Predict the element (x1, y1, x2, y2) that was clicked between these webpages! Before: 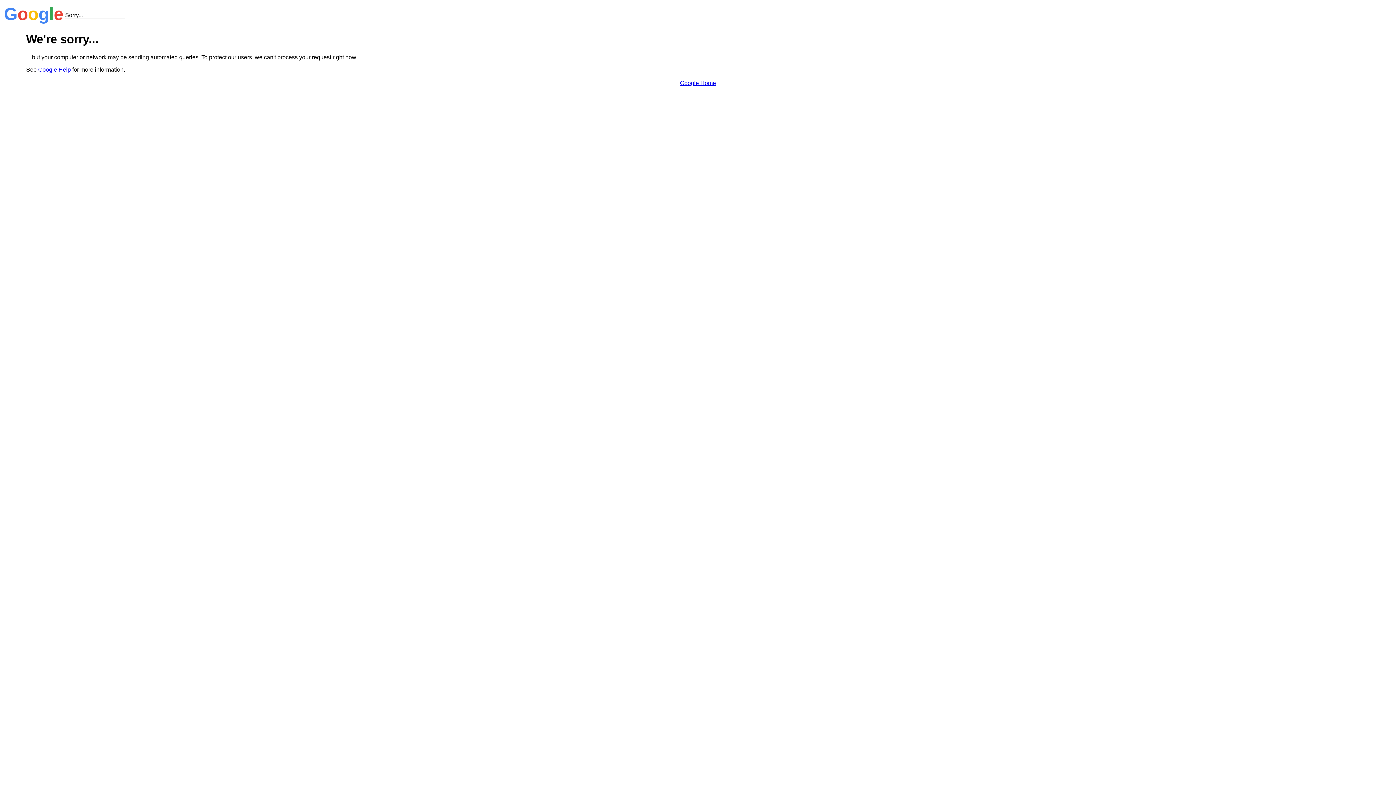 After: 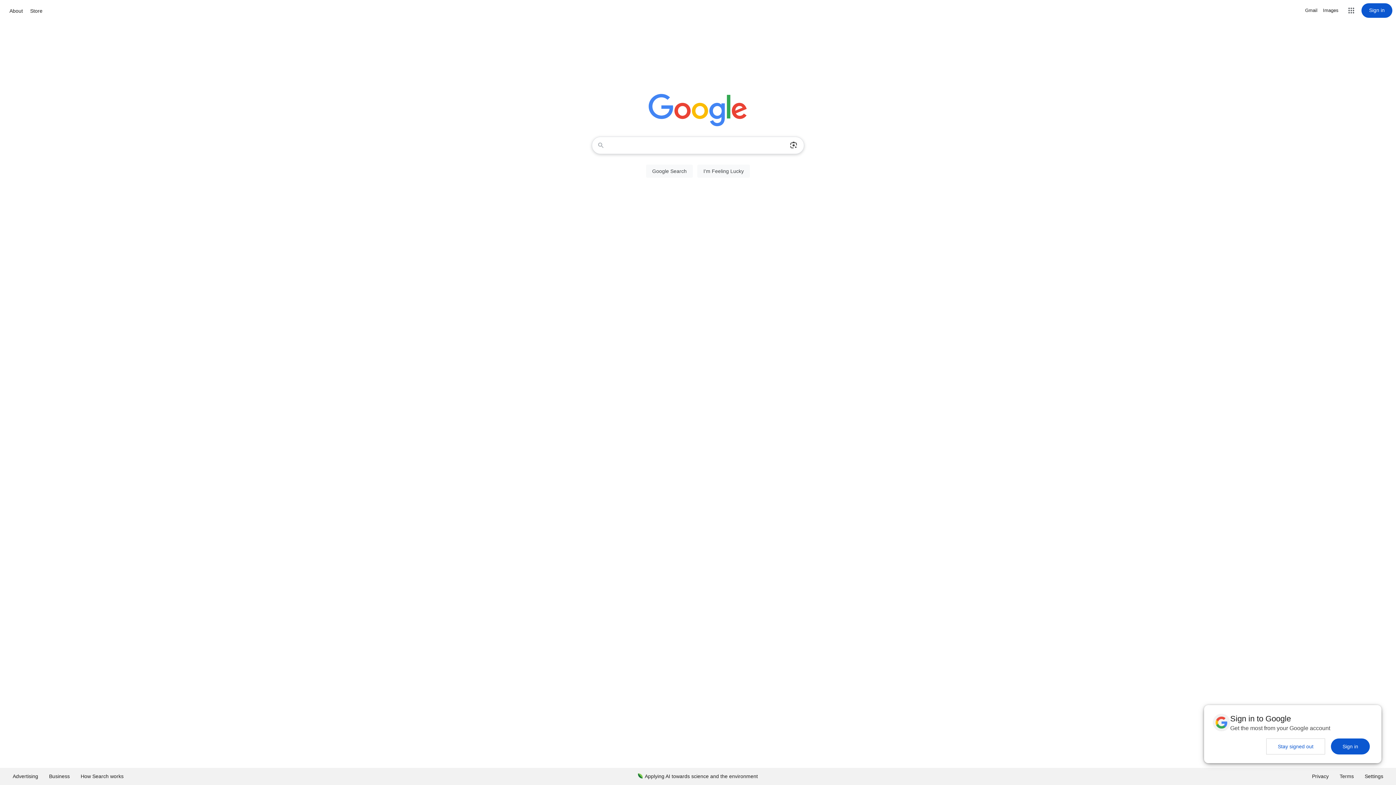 Action: bbox: (680, 79, 716, 86) label: Google Home